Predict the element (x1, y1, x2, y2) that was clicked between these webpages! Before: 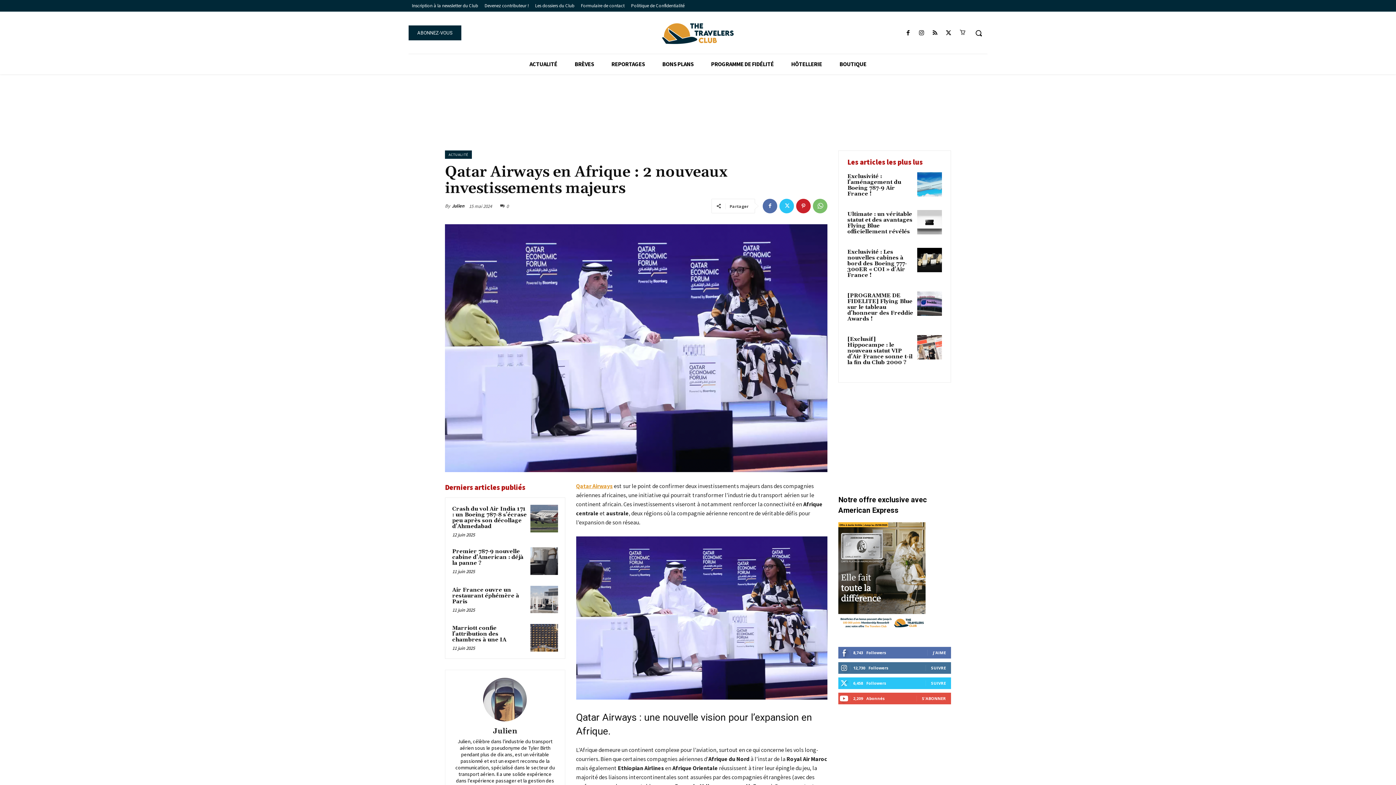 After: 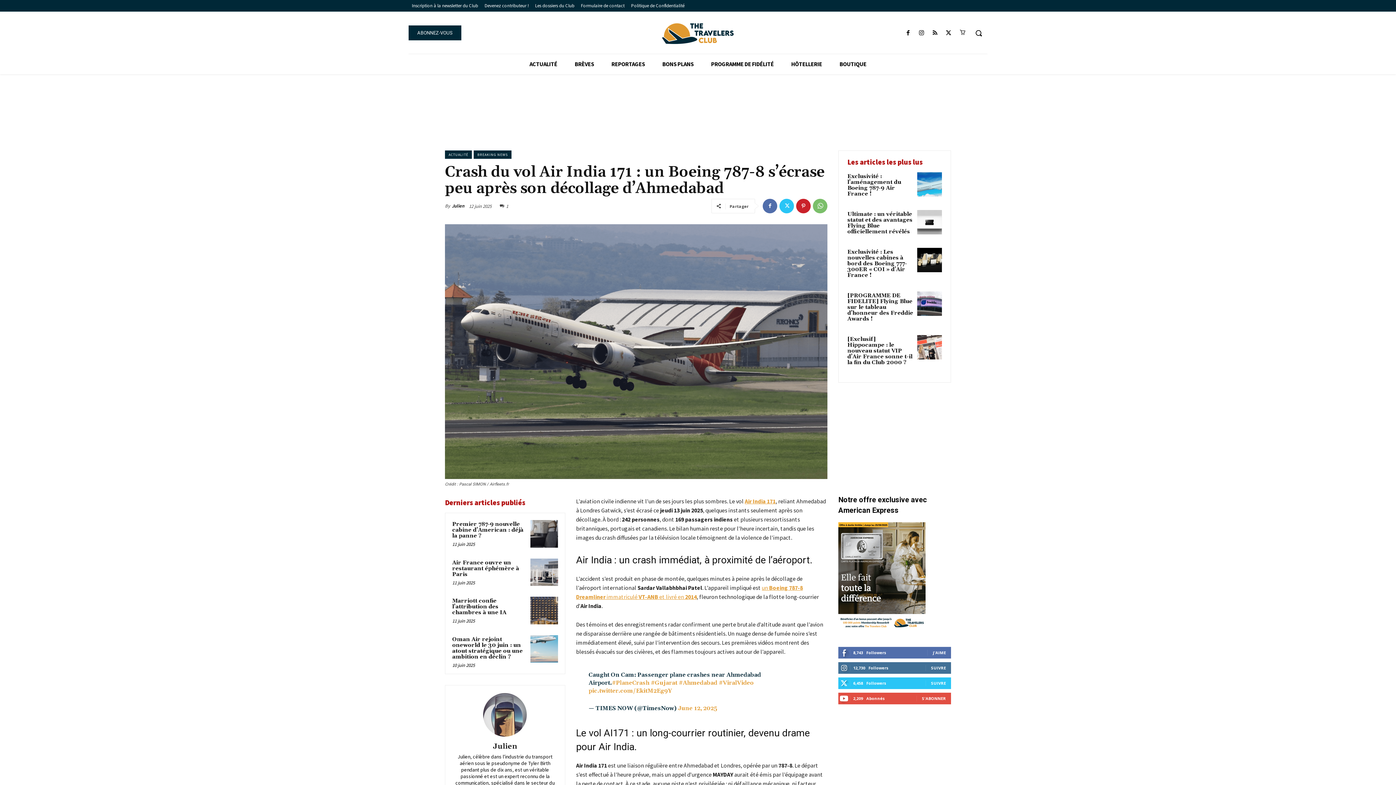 Action: label: Crash du vol Air India 171 : un Boeing 787-8 s’écrase peu après son décollage d’Ahmedabad bbox: (452, 505, 526, 530)